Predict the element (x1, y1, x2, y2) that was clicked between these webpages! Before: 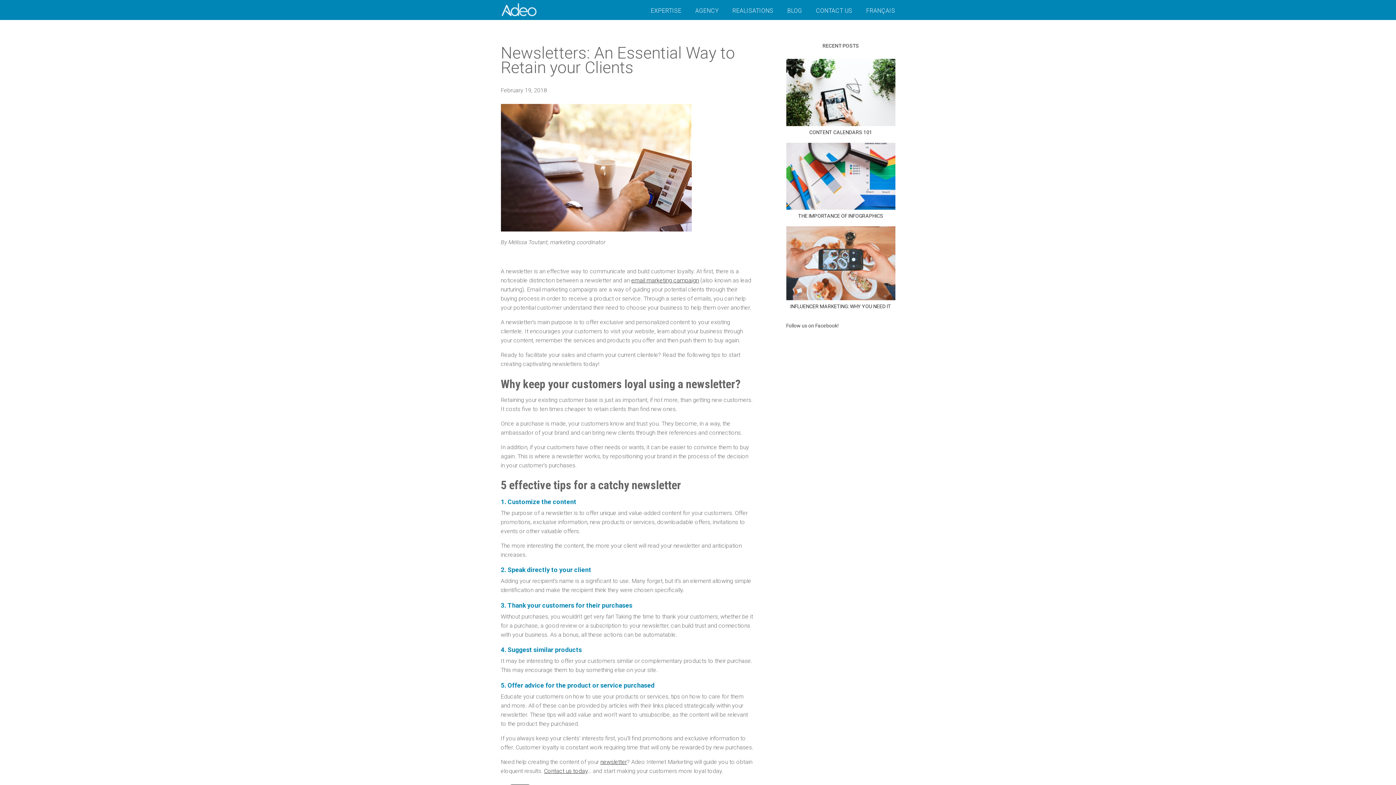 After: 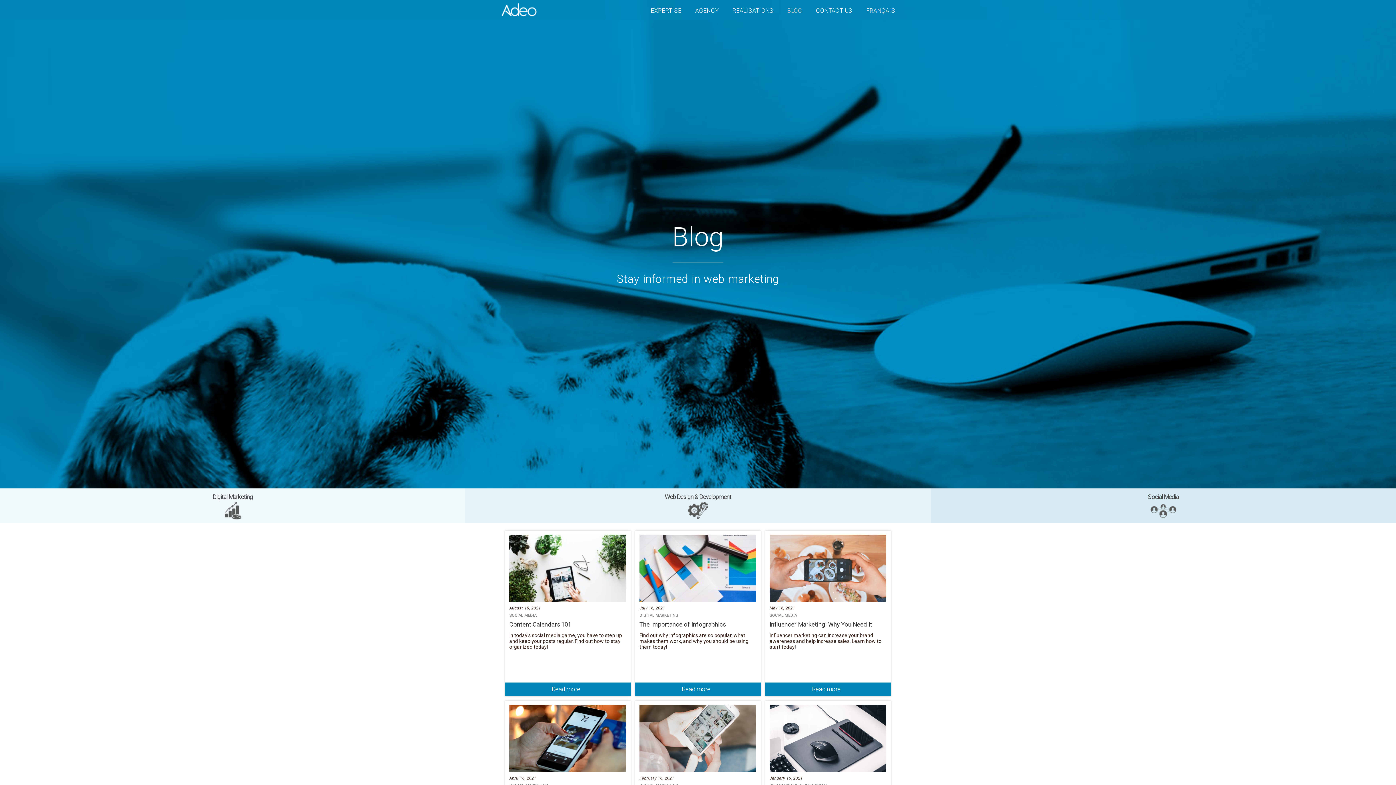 Action: label: BLOG bbox: (787, 0, 802, 20)